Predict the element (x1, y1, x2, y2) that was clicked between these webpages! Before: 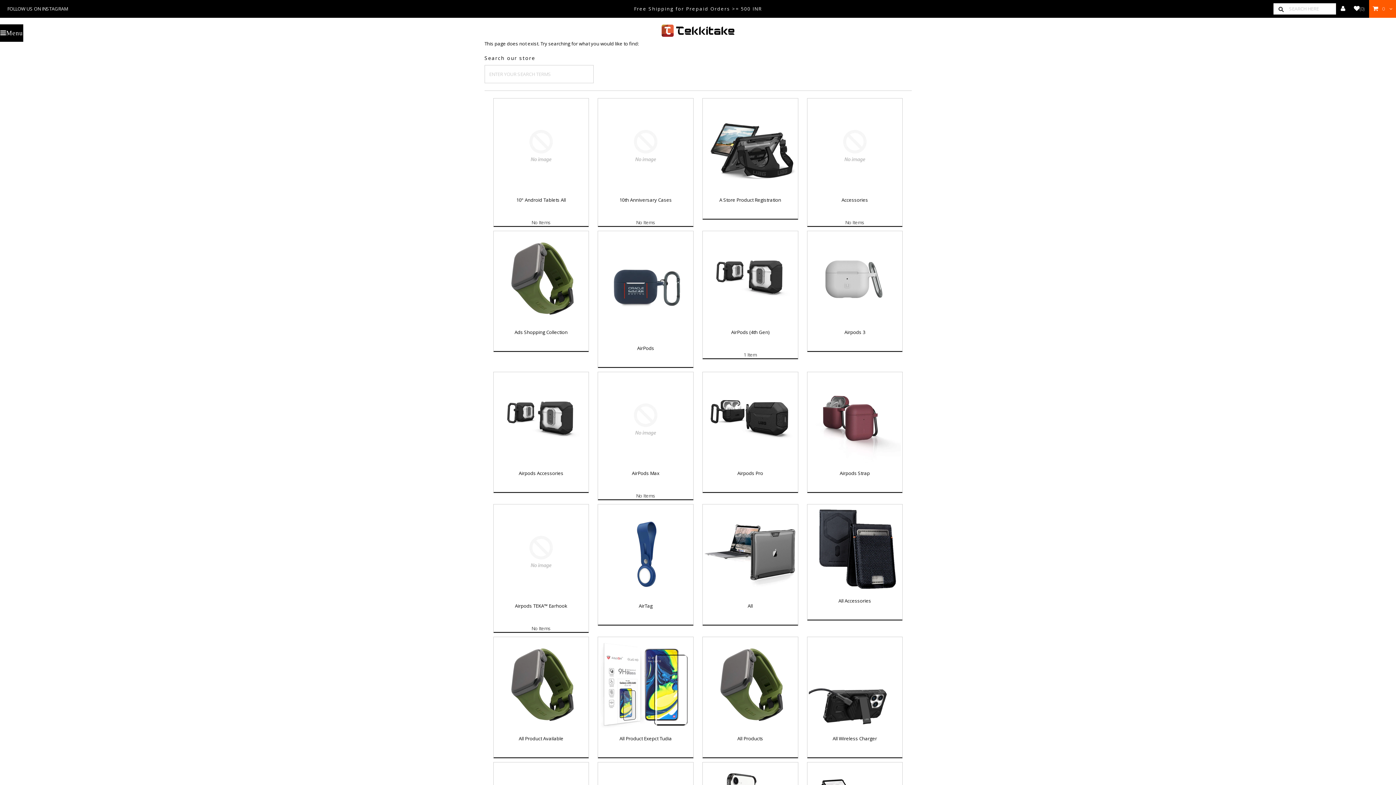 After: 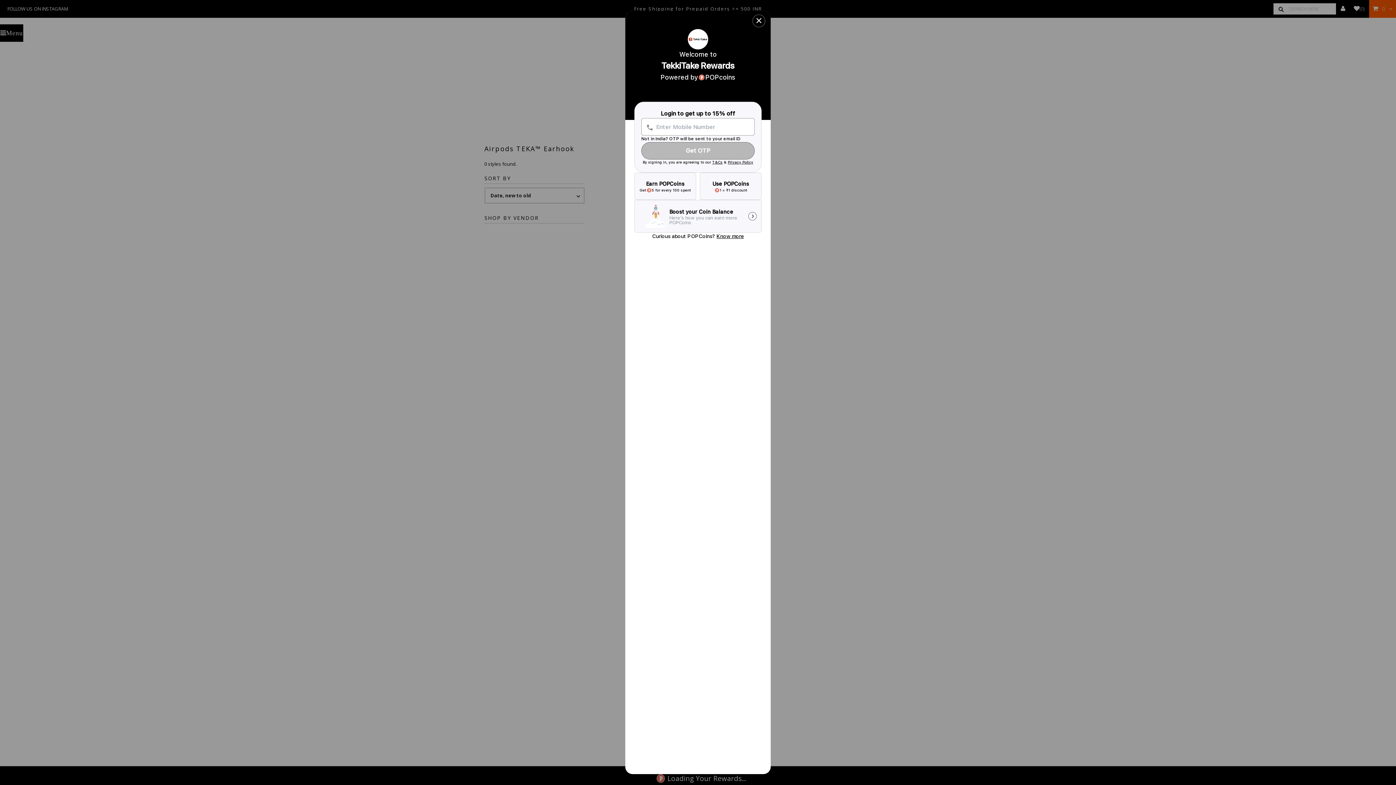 Action: bbox: (495, 602, 586, 632) label: Airpods TEKA™ Earhook

No Items